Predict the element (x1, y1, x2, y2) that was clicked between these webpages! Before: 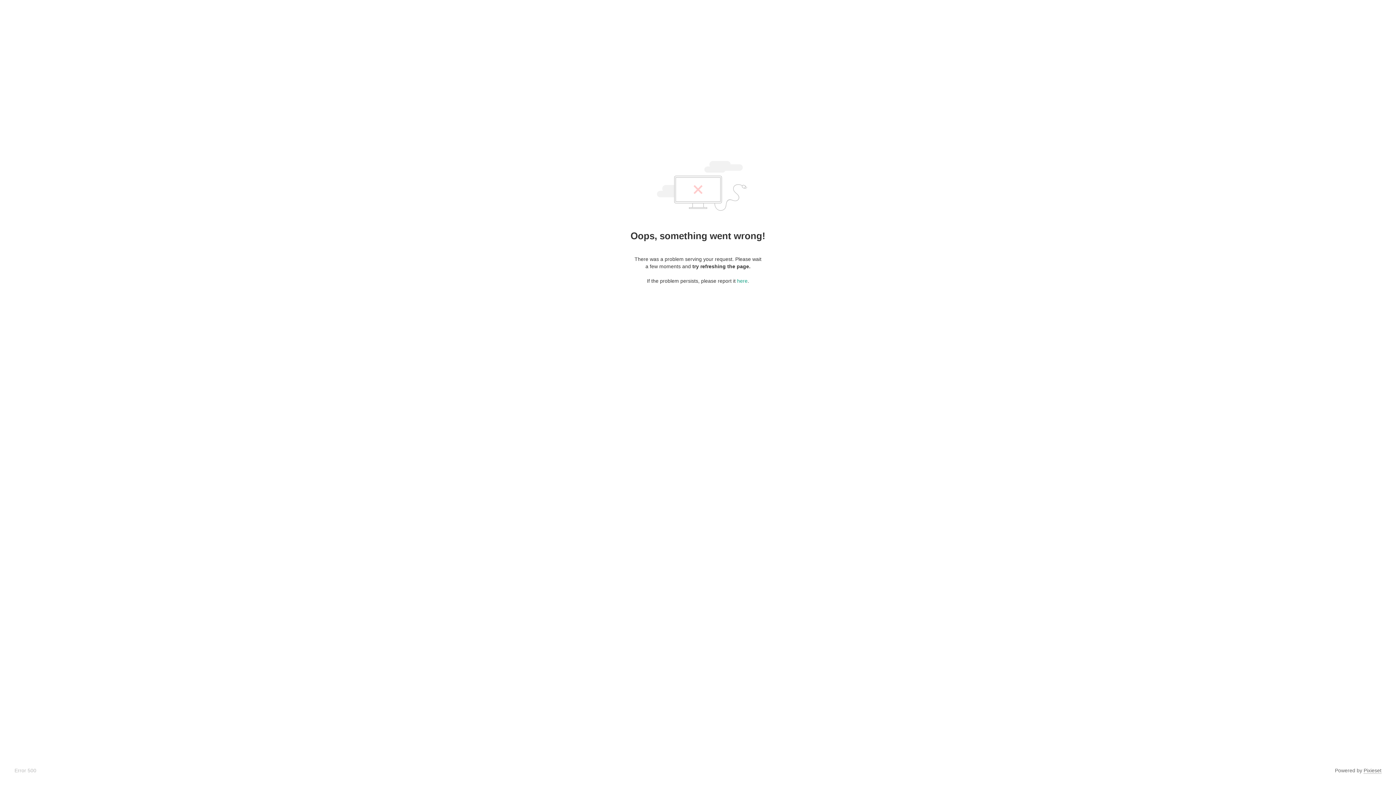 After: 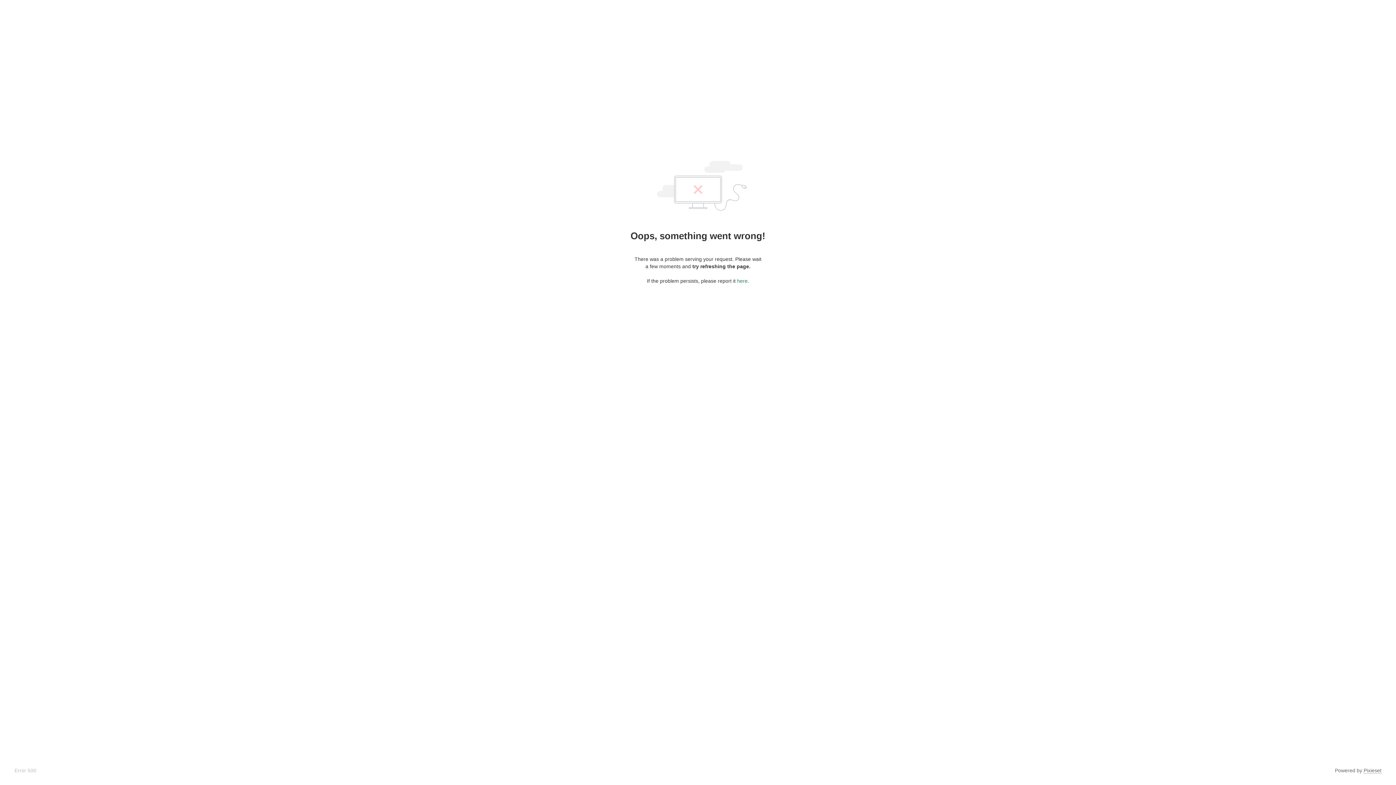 Action: bbox: (737, 278, 747, 284) label: here